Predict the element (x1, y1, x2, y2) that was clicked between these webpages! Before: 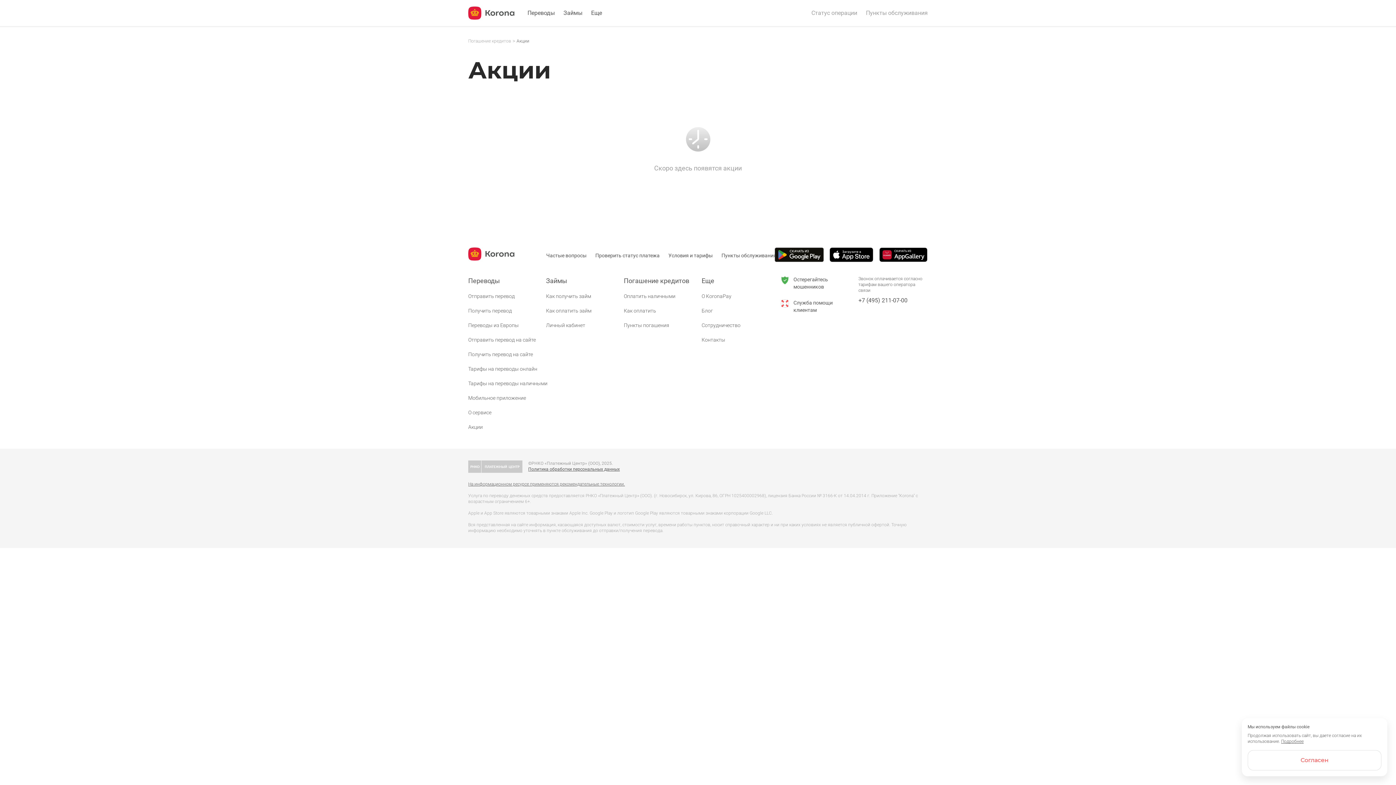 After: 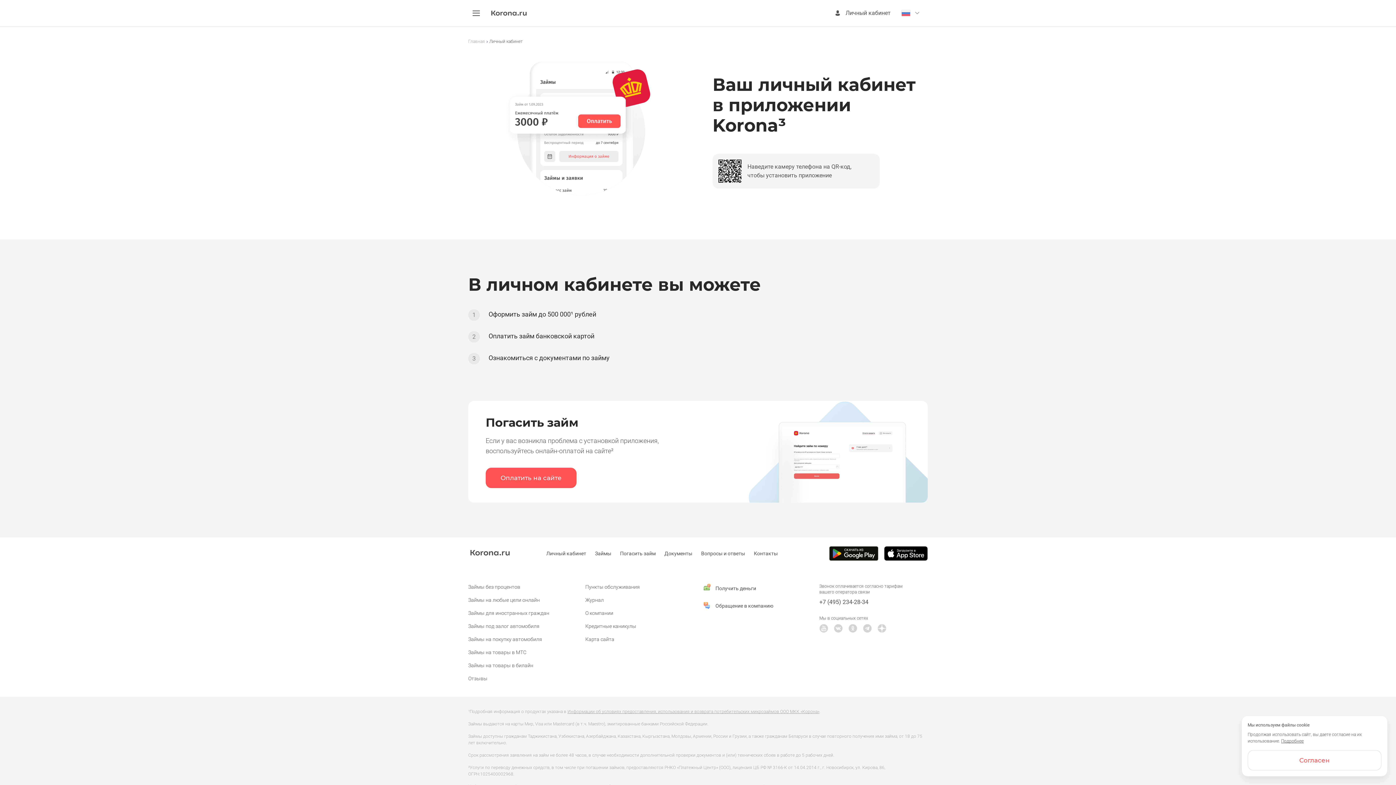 Action: bbox: (546, 318, 615, 332) label: Личный кабинет